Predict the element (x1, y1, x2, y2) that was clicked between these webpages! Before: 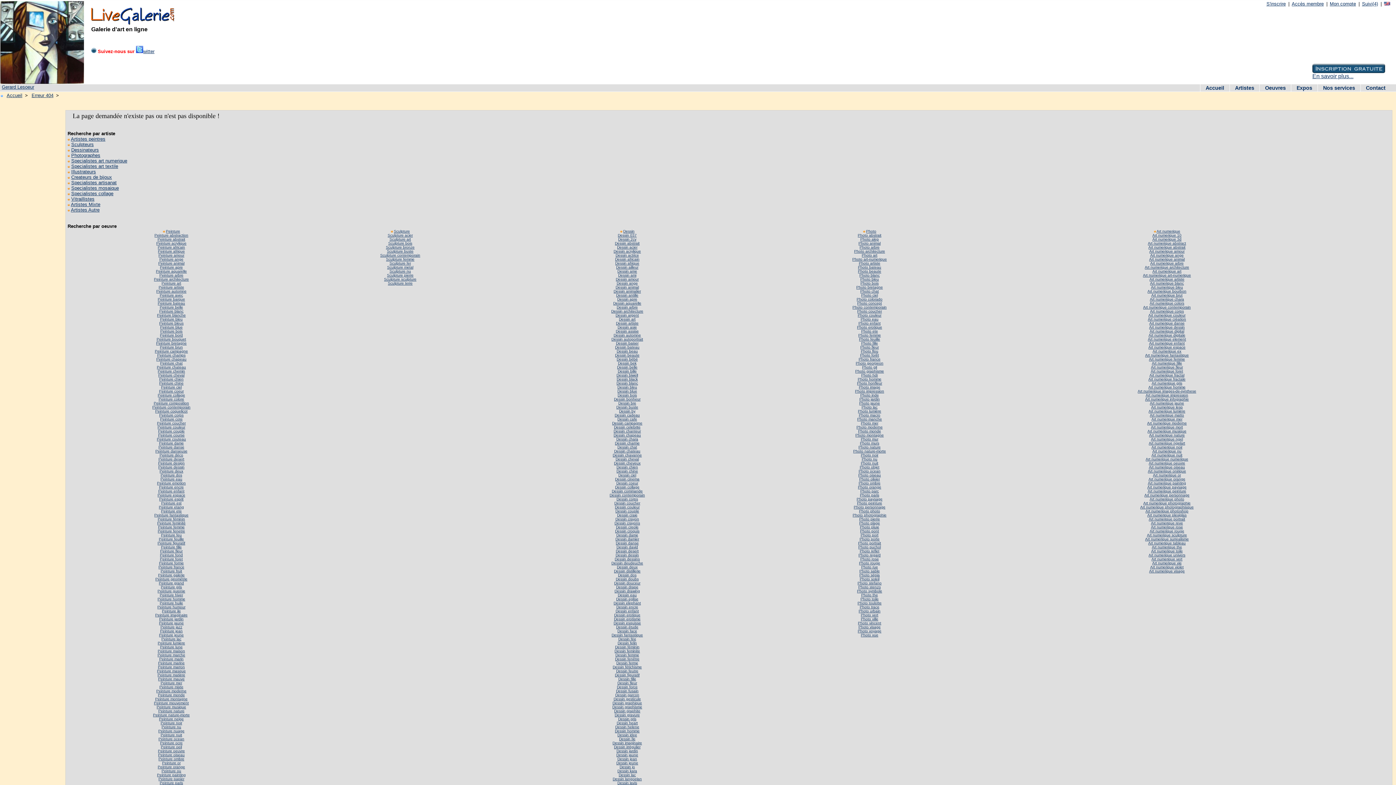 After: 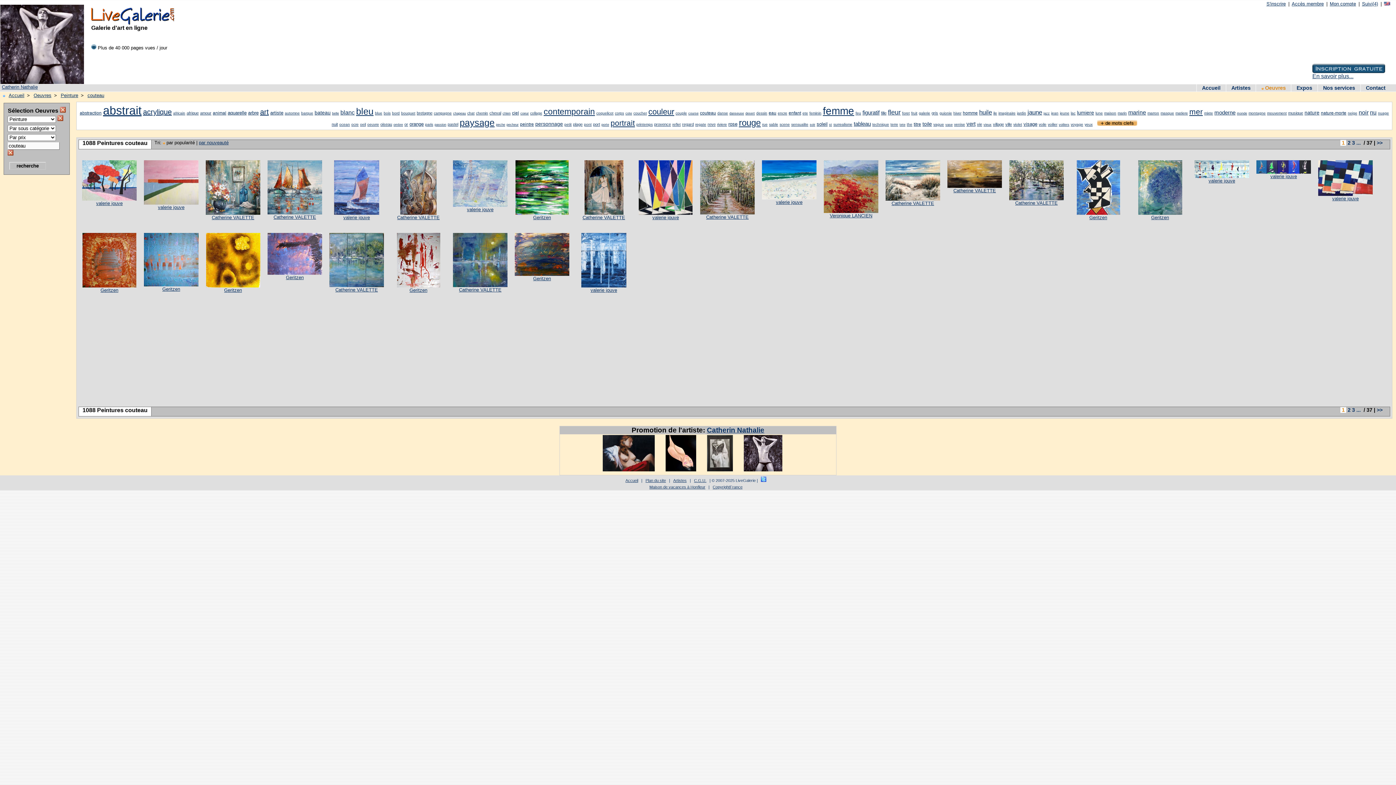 Action: bbox: (156, 437, 186, 441) label: Peinture couteau